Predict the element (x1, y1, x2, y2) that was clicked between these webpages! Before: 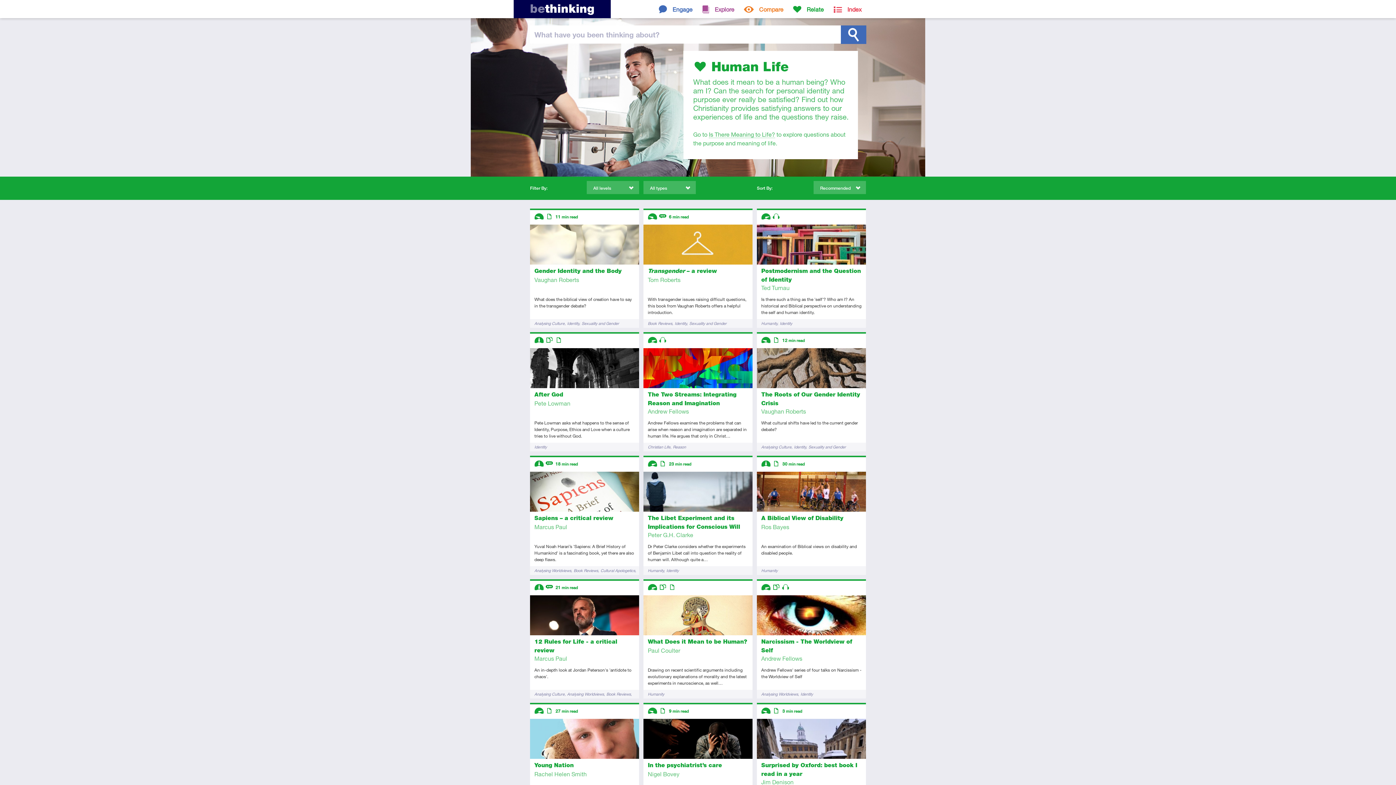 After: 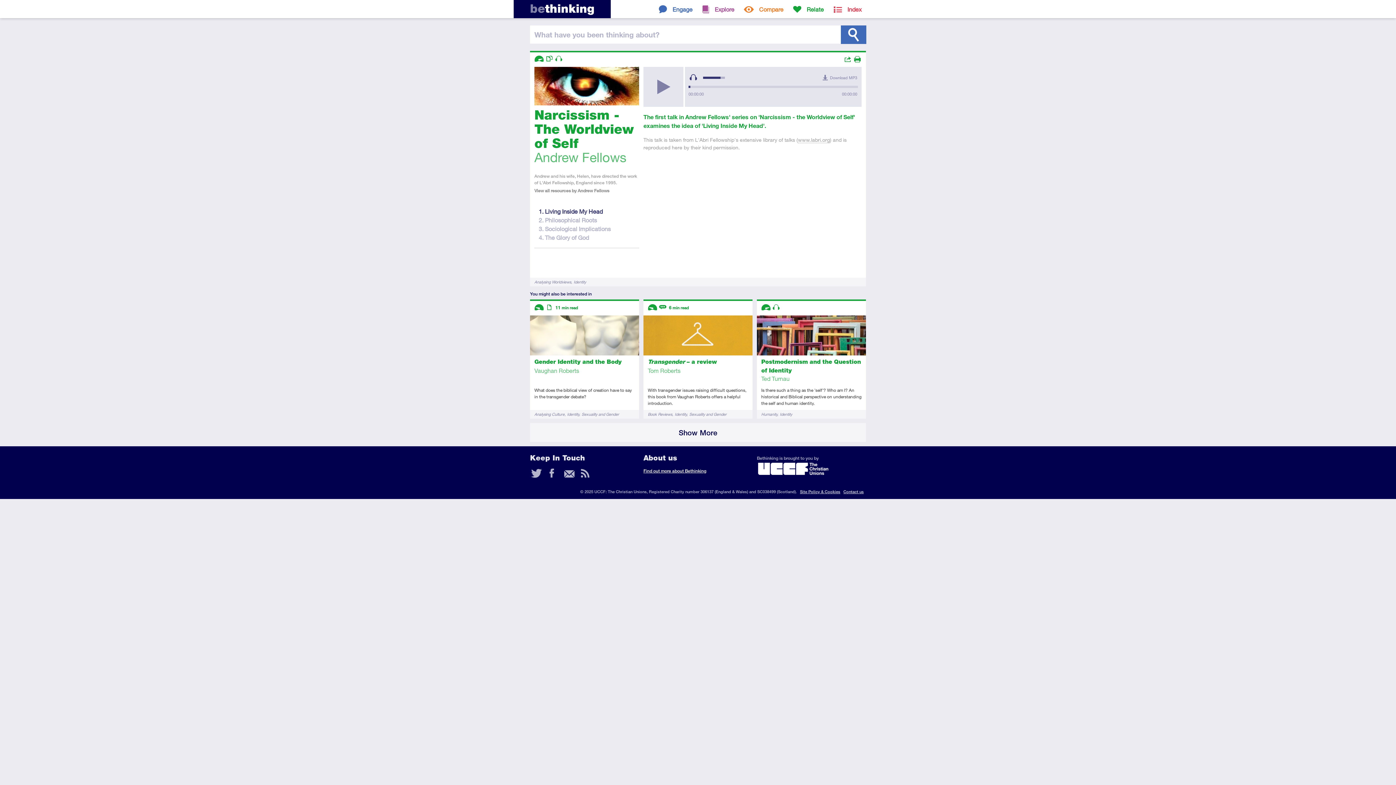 Action: bbox: (757, 595, 866, 690) label: Narcissism - The Worldview of Self

Andrew Fellows

Andrew Fellows' series of four talks on Narcissism - the Worldview of Self